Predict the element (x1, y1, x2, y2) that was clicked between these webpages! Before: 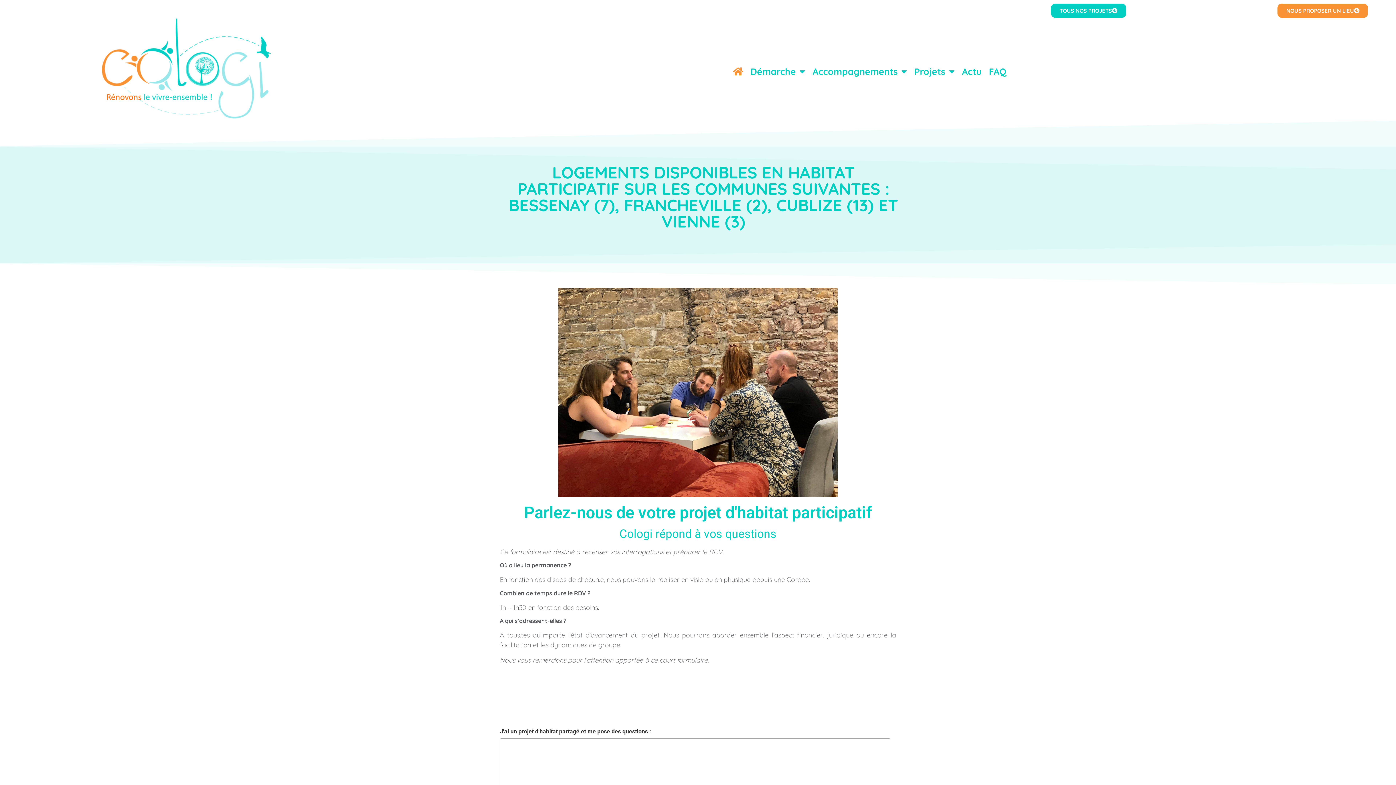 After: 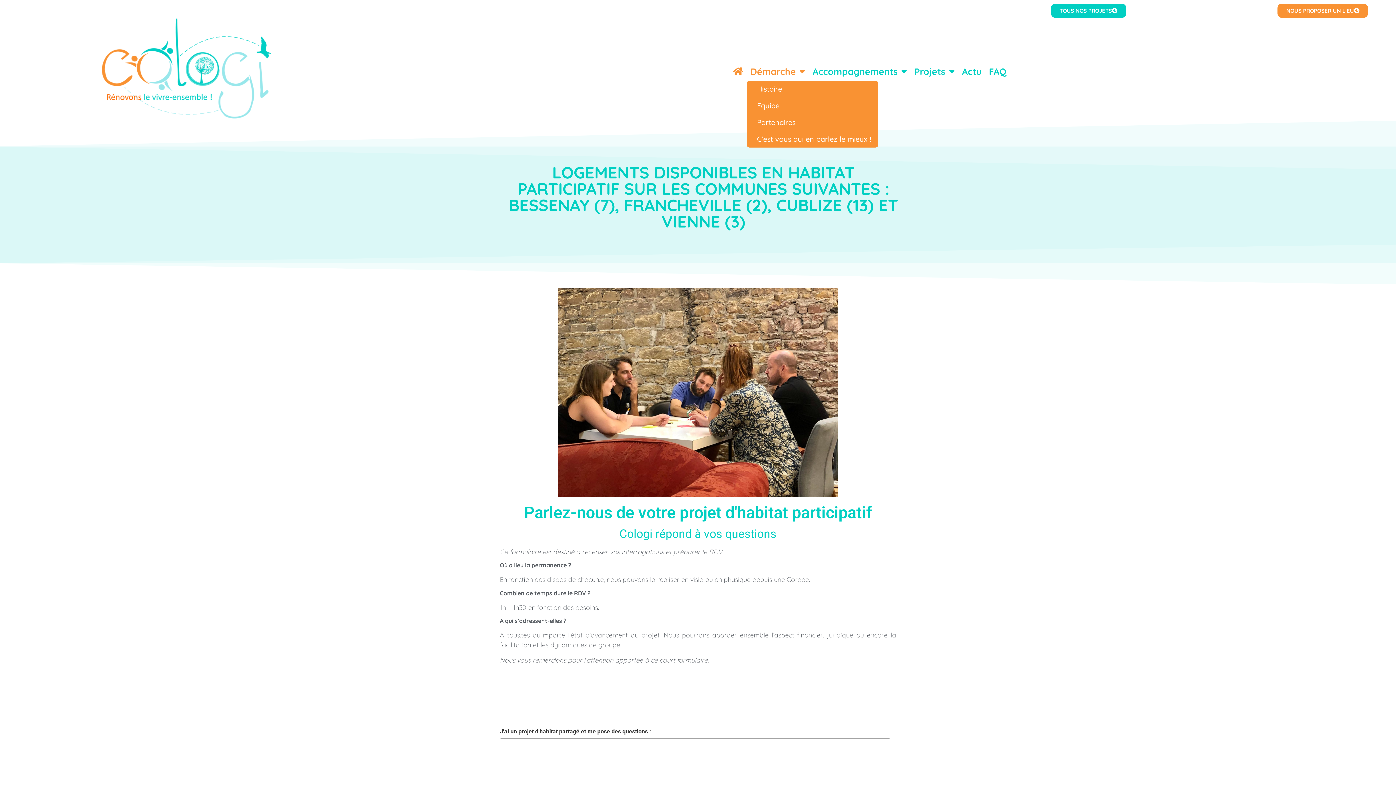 Action: label: Démarche bbox: (746, 62, 809, 80)